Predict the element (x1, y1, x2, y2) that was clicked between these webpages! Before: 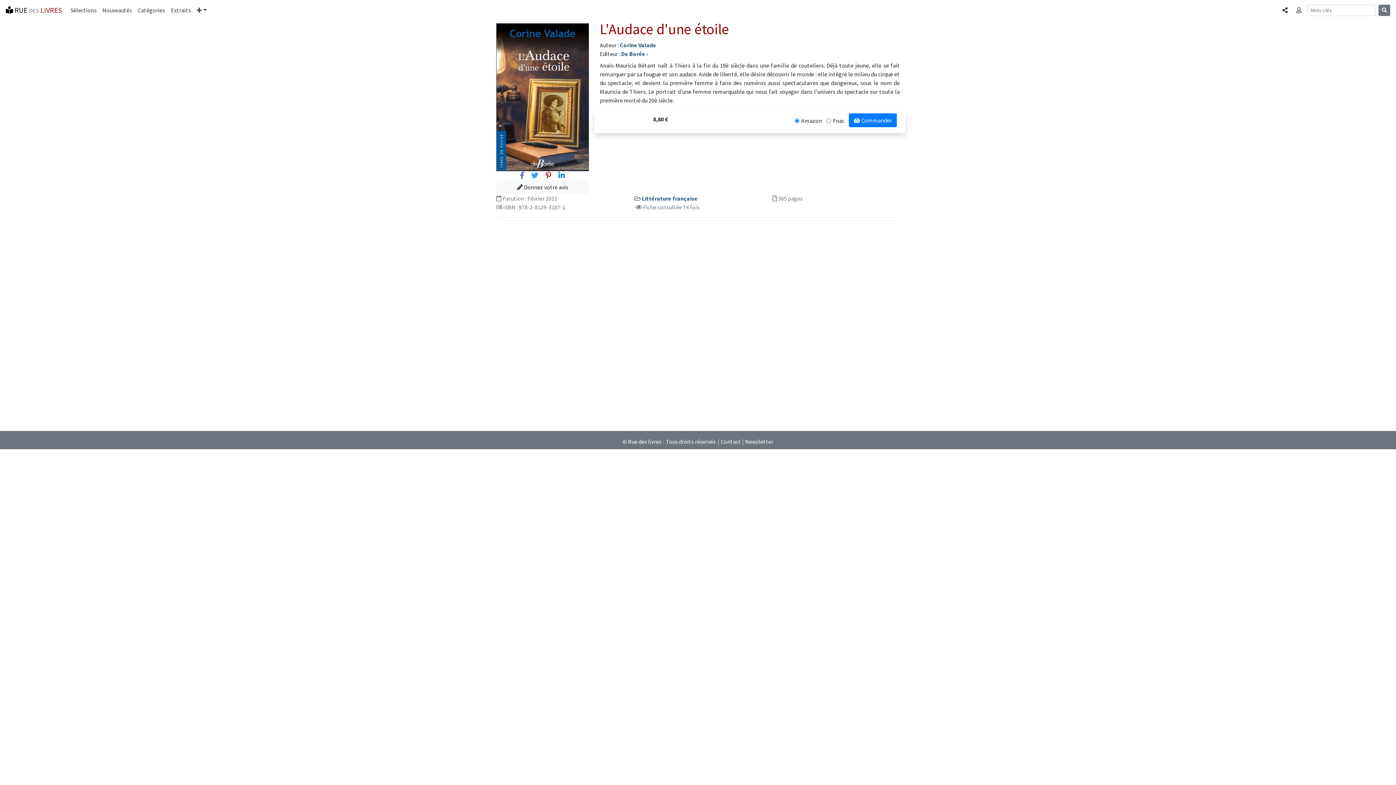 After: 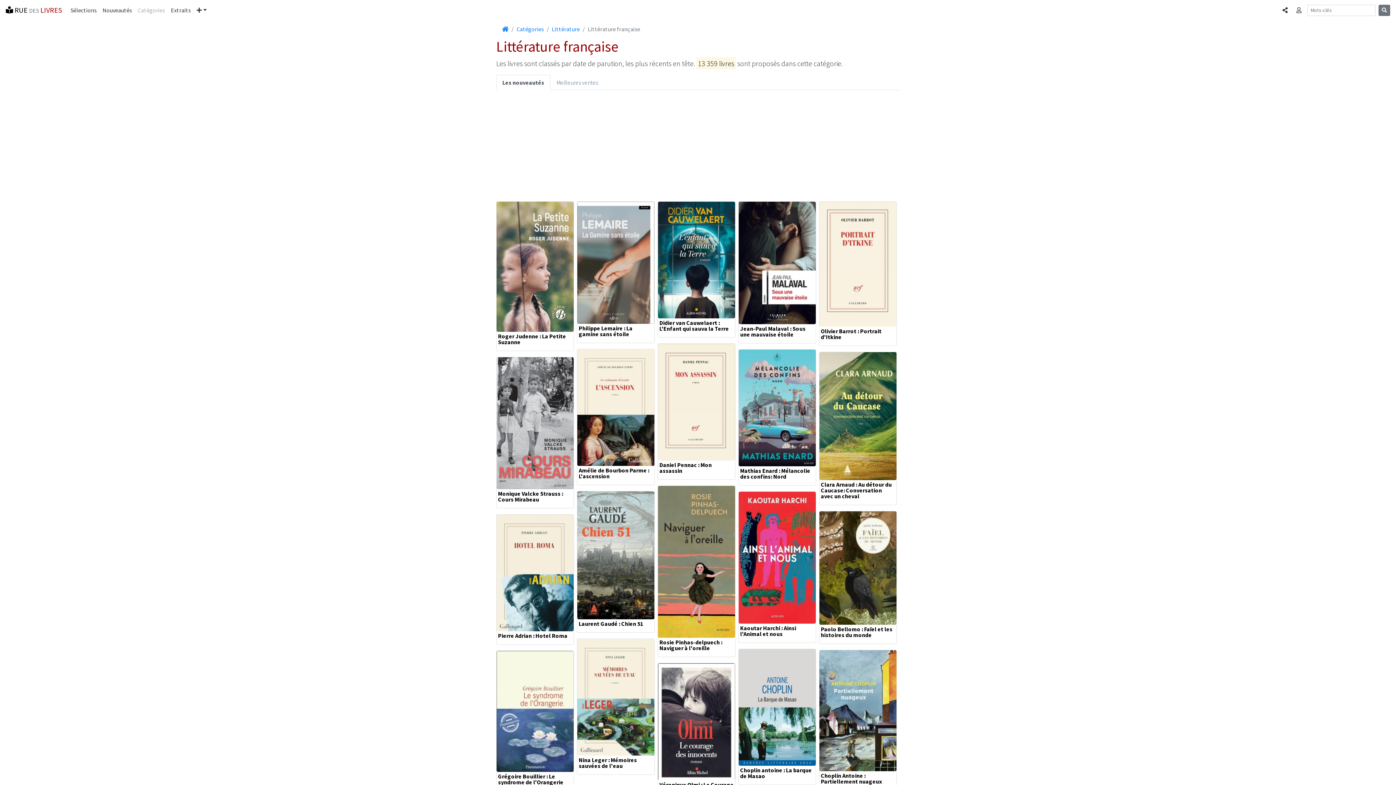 Action: label: Littérature française bbox: (642, 194, 697, 202)